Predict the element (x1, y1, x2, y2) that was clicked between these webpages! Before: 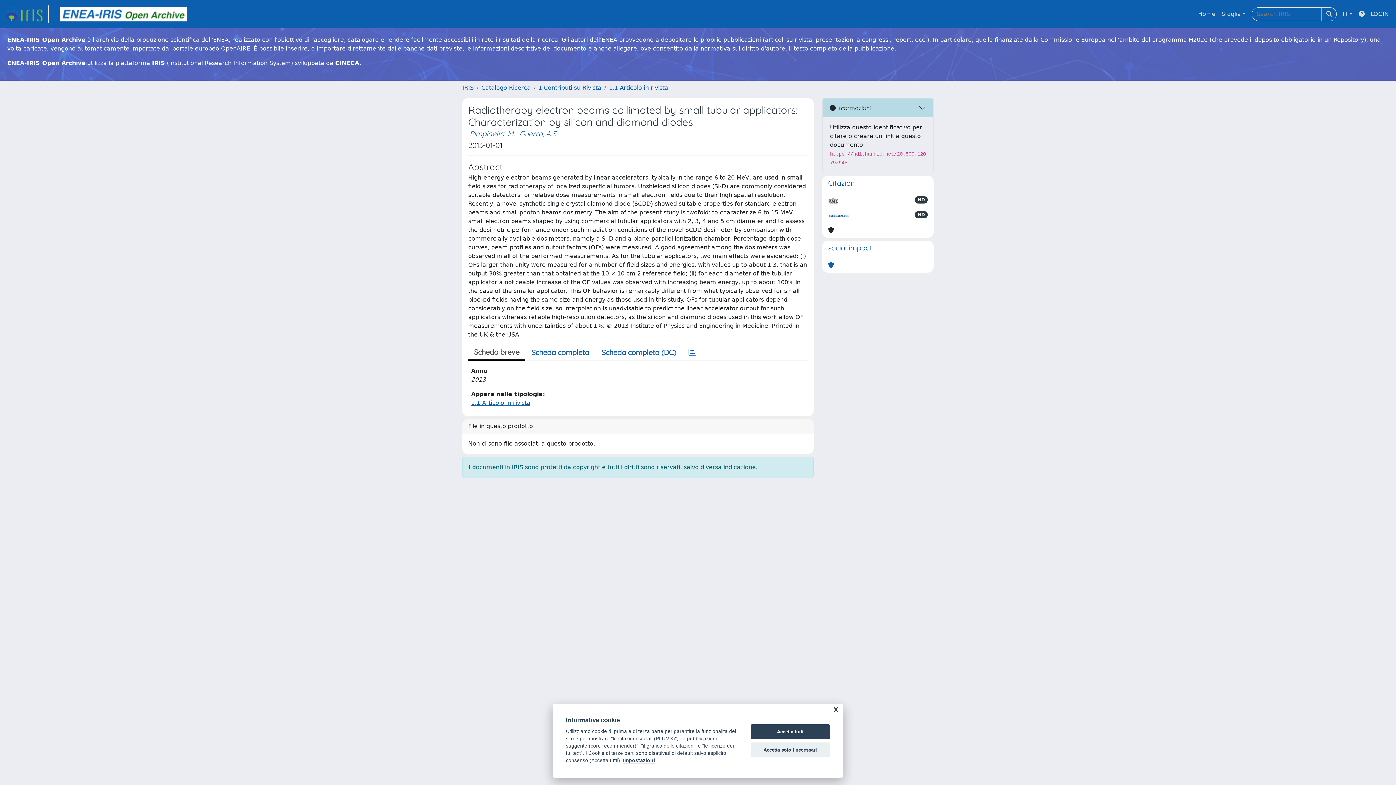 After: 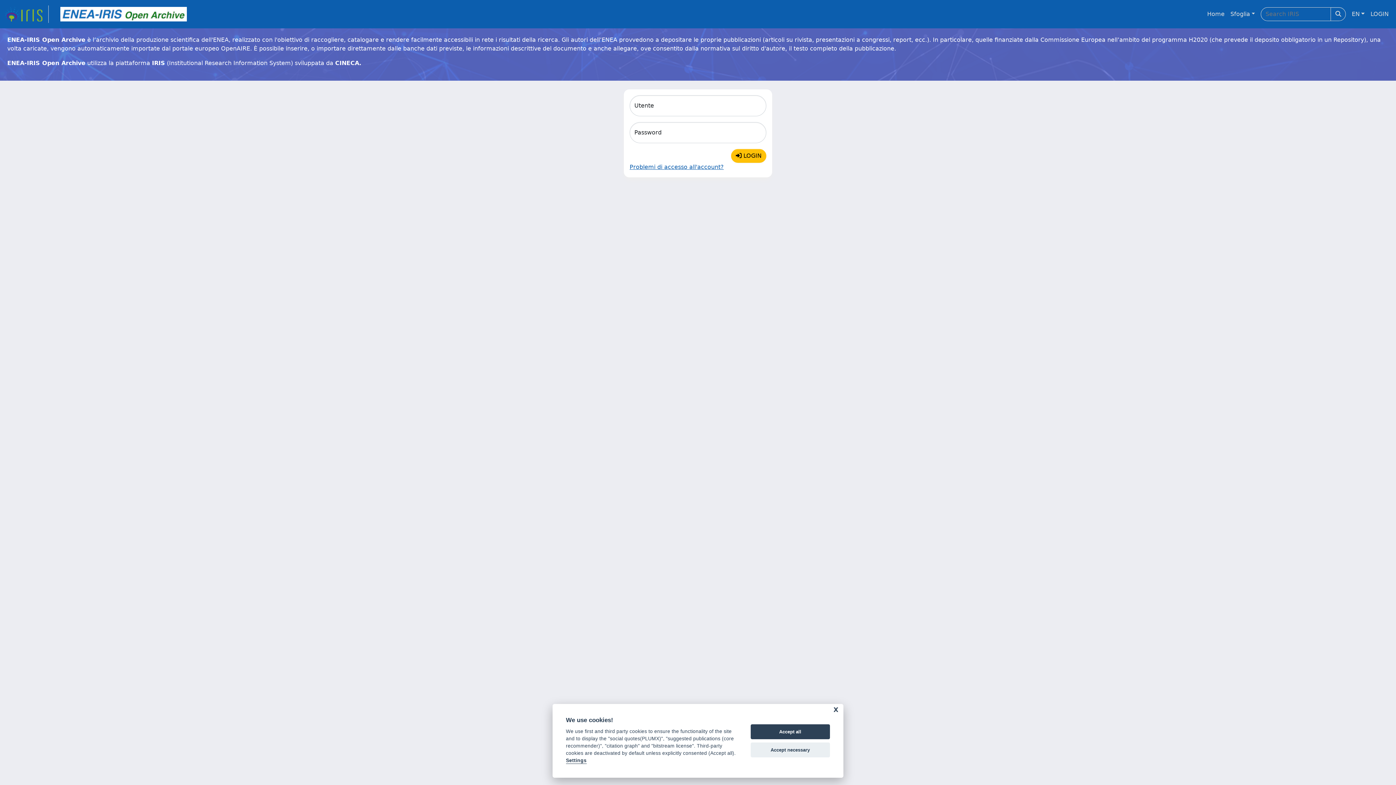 Action: label: LOGIN bbox: (1368, 6, 1392, 21)